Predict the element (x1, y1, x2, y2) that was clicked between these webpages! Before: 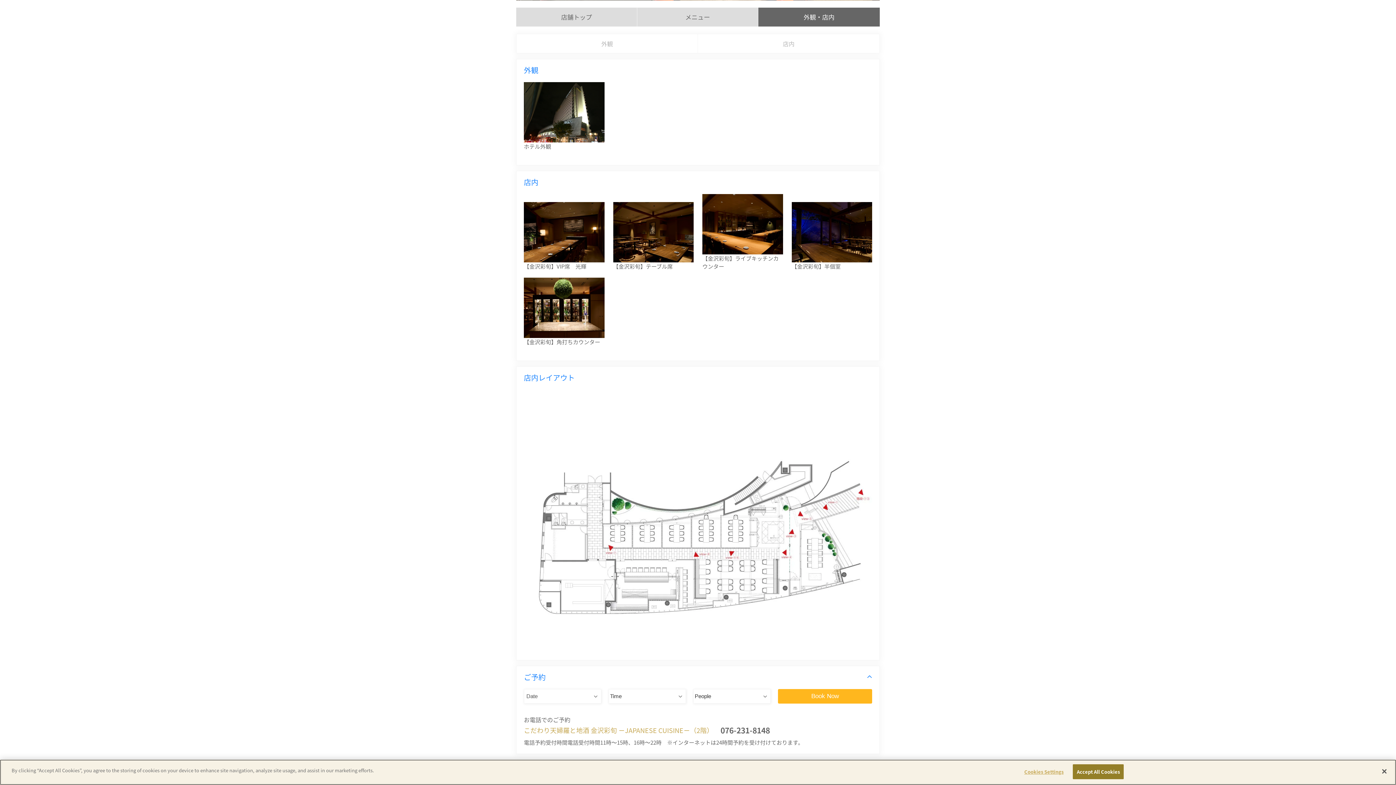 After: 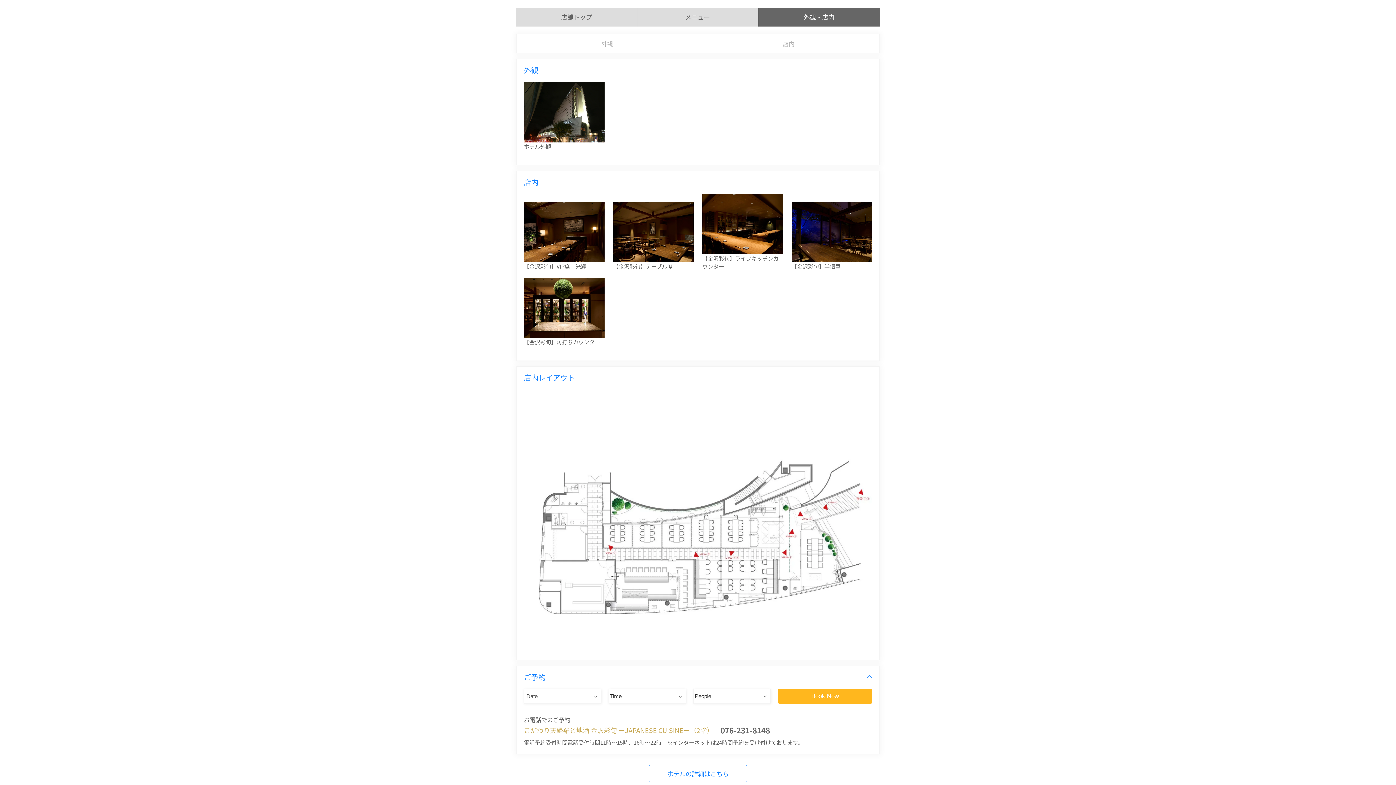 Action: bbox: (1073, 764, 1124, 779) label: Accept All Cookies